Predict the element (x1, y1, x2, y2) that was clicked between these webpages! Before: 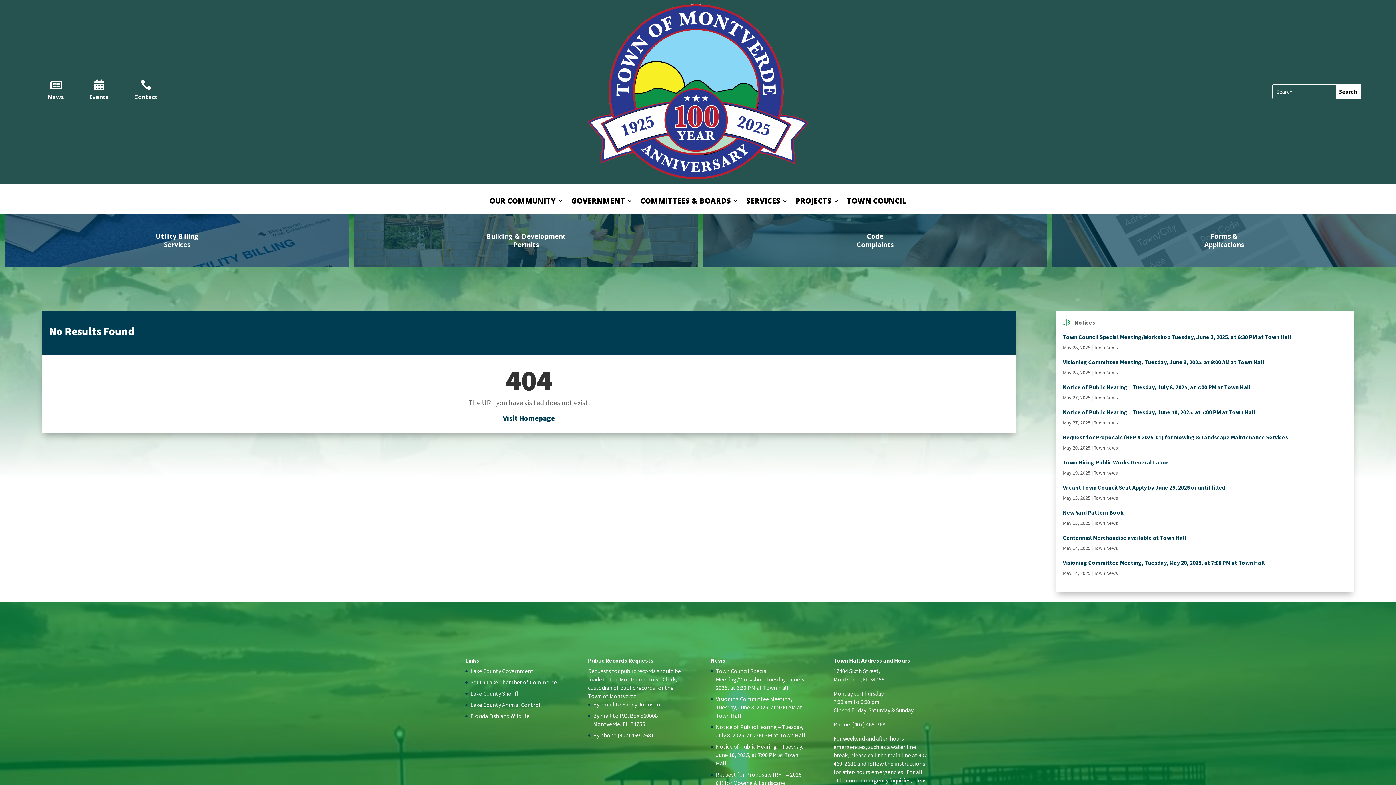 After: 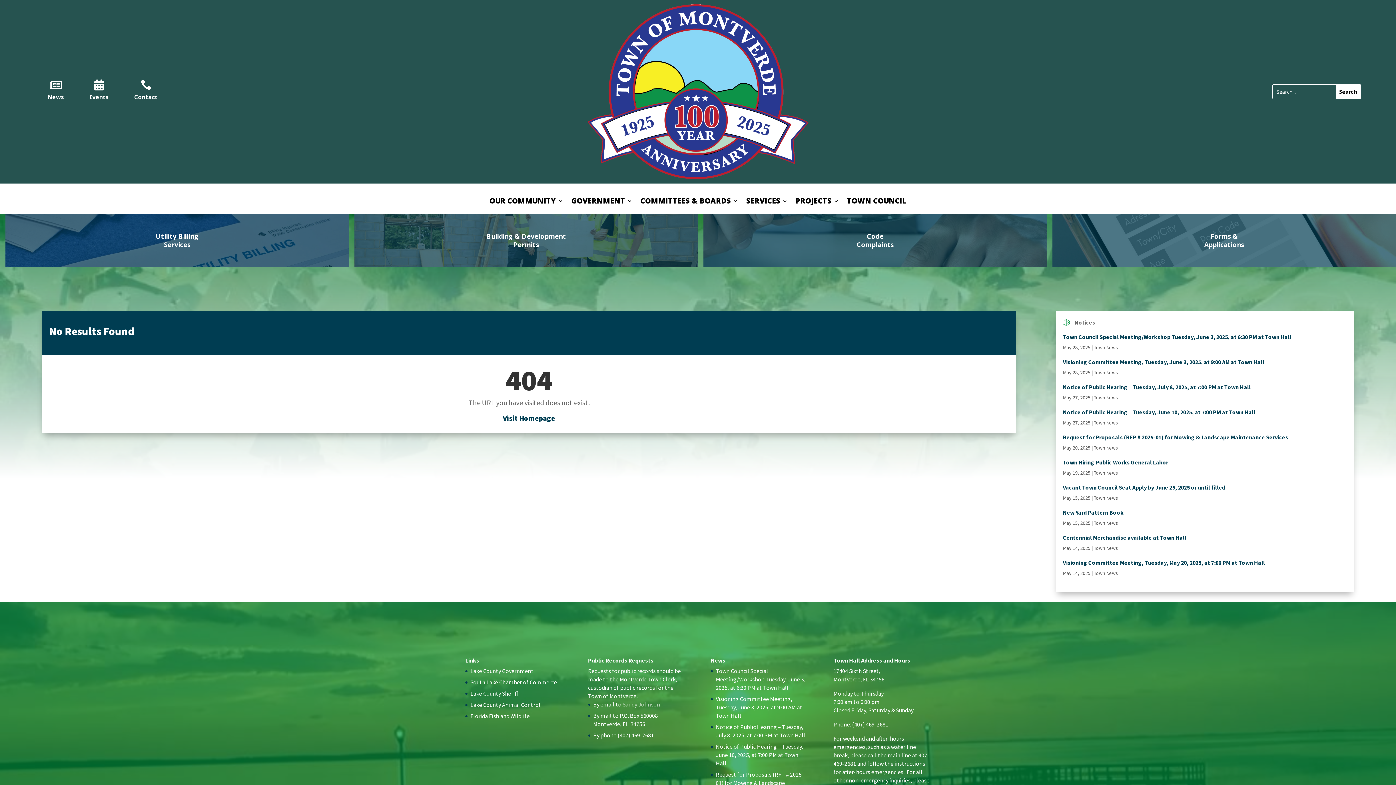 Action: bbox: (622, 701, 660, 708) label: Sandy Johnson